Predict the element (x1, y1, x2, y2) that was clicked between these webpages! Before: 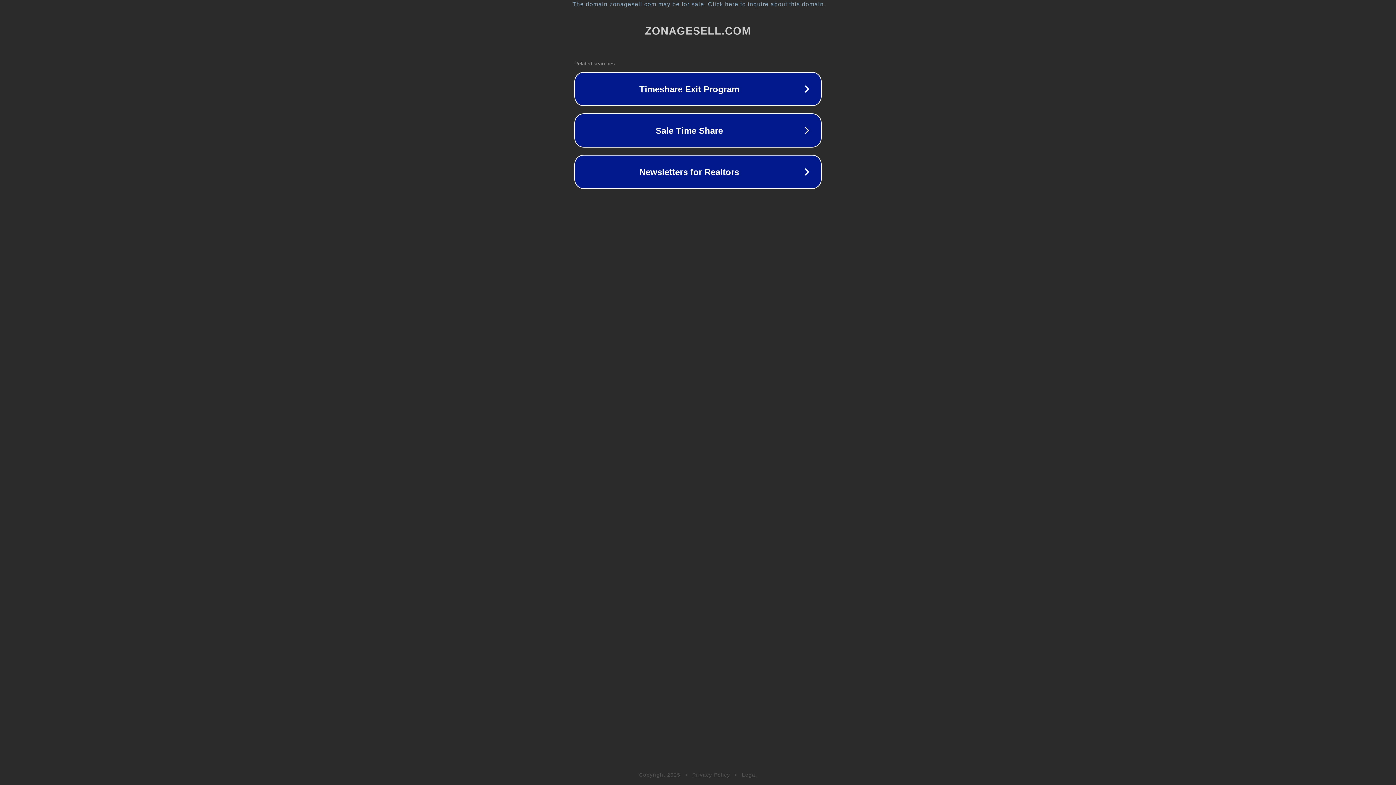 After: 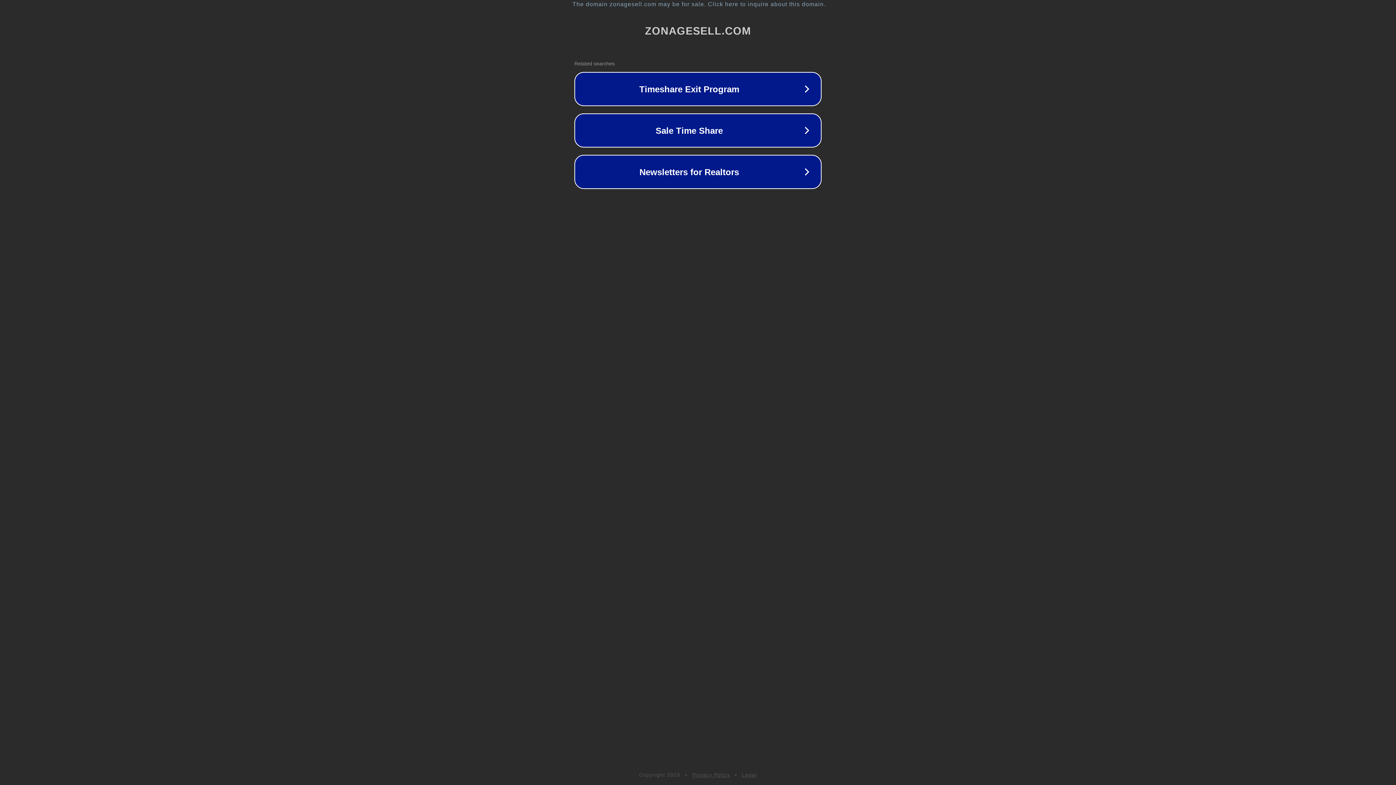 Action: bbox: (692, 772, 730, 778) label: Privacy Policy